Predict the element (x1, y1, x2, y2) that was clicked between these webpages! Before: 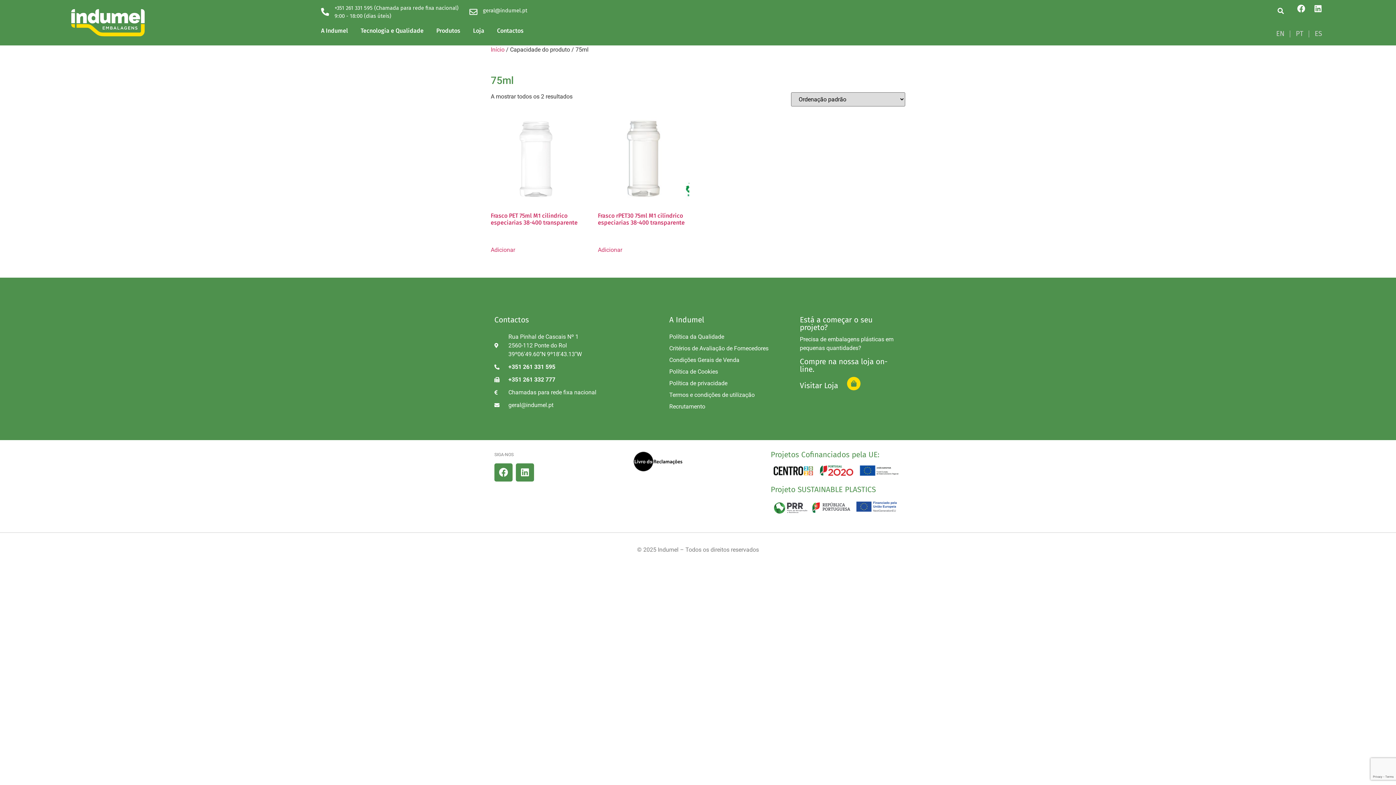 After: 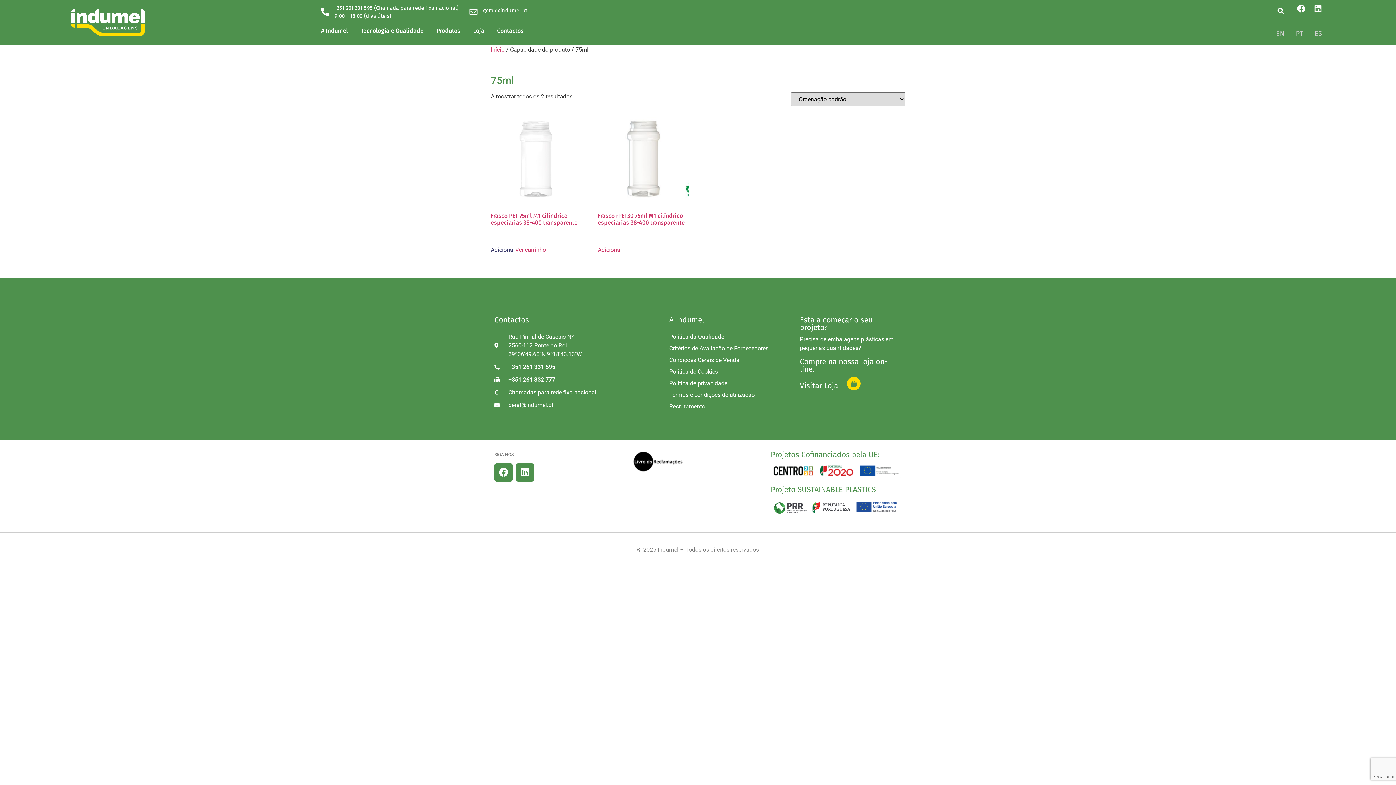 Action: label: Adiciona ao carrinho: “Frasco PET 75ml M1 cilindrico especiarias 38-400 transparente” bbox: (490, 245, 515, 254)